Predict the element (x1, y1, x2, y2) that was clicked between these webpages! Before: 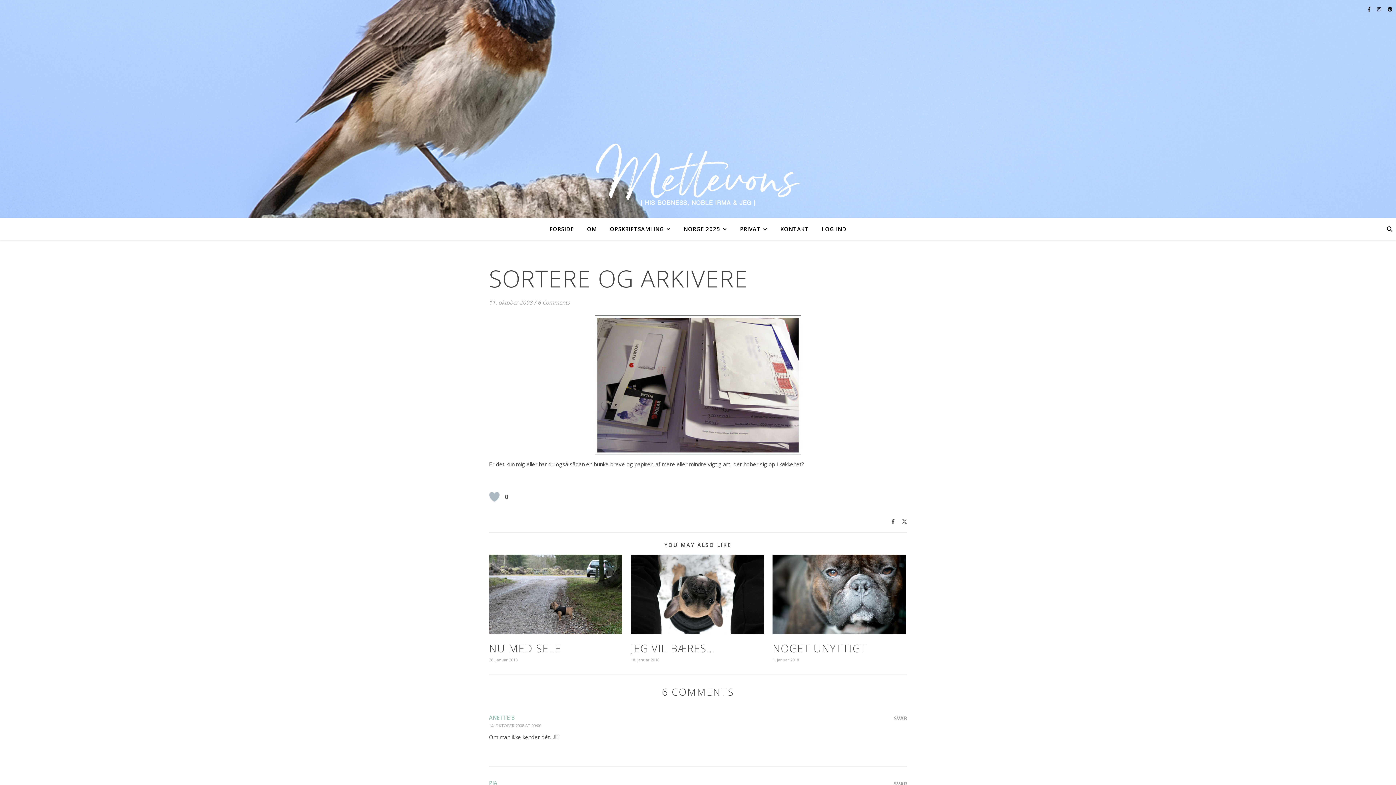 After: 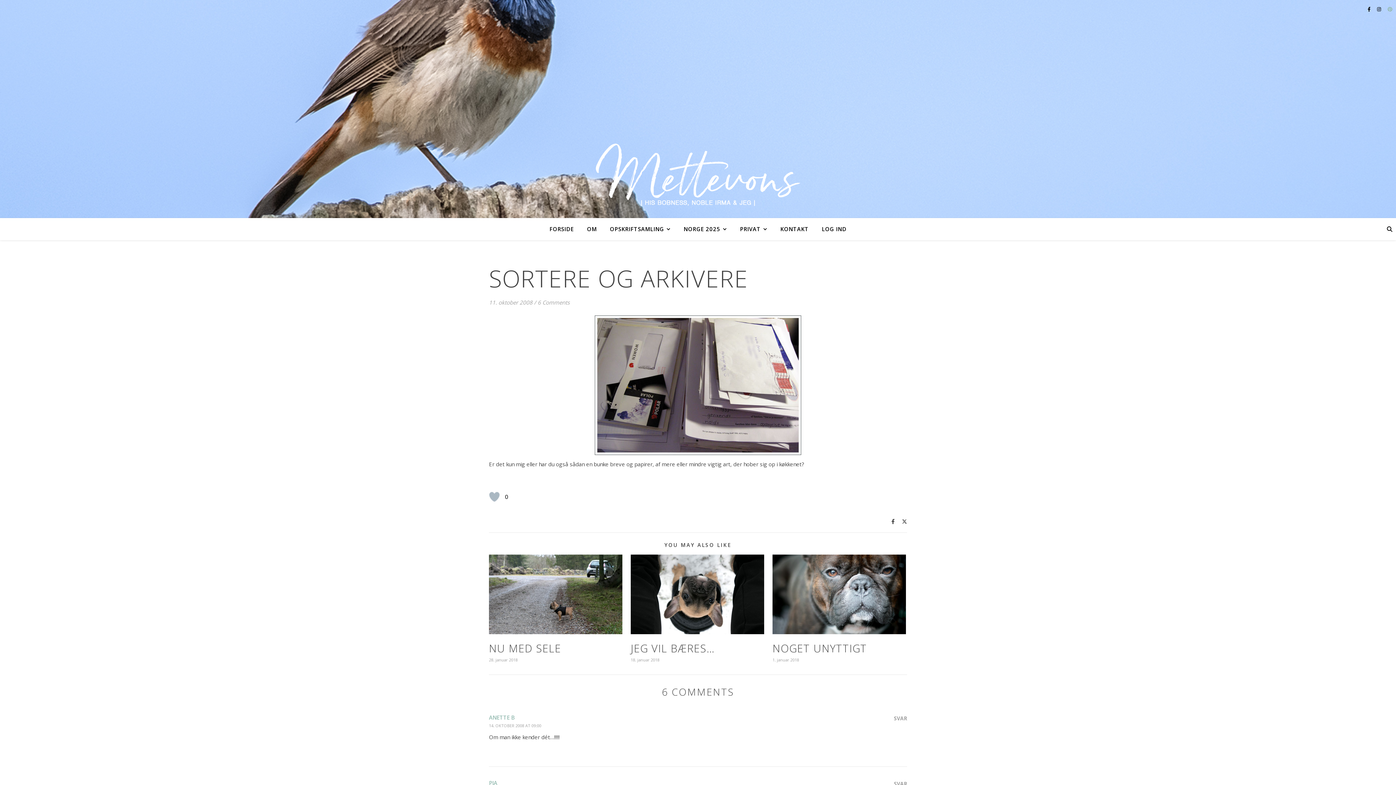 Action: bbox: (1388, 5, 1392, 12) label: pinterest